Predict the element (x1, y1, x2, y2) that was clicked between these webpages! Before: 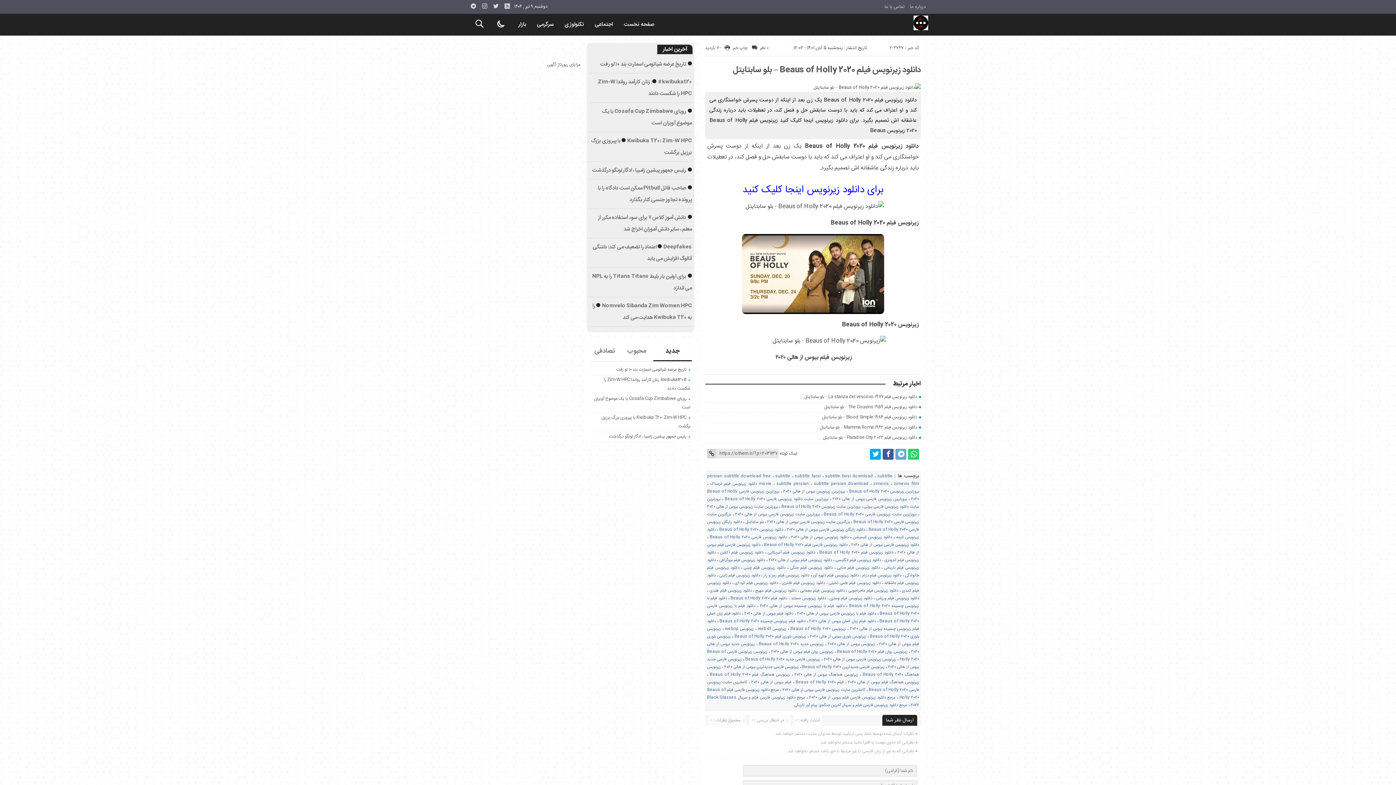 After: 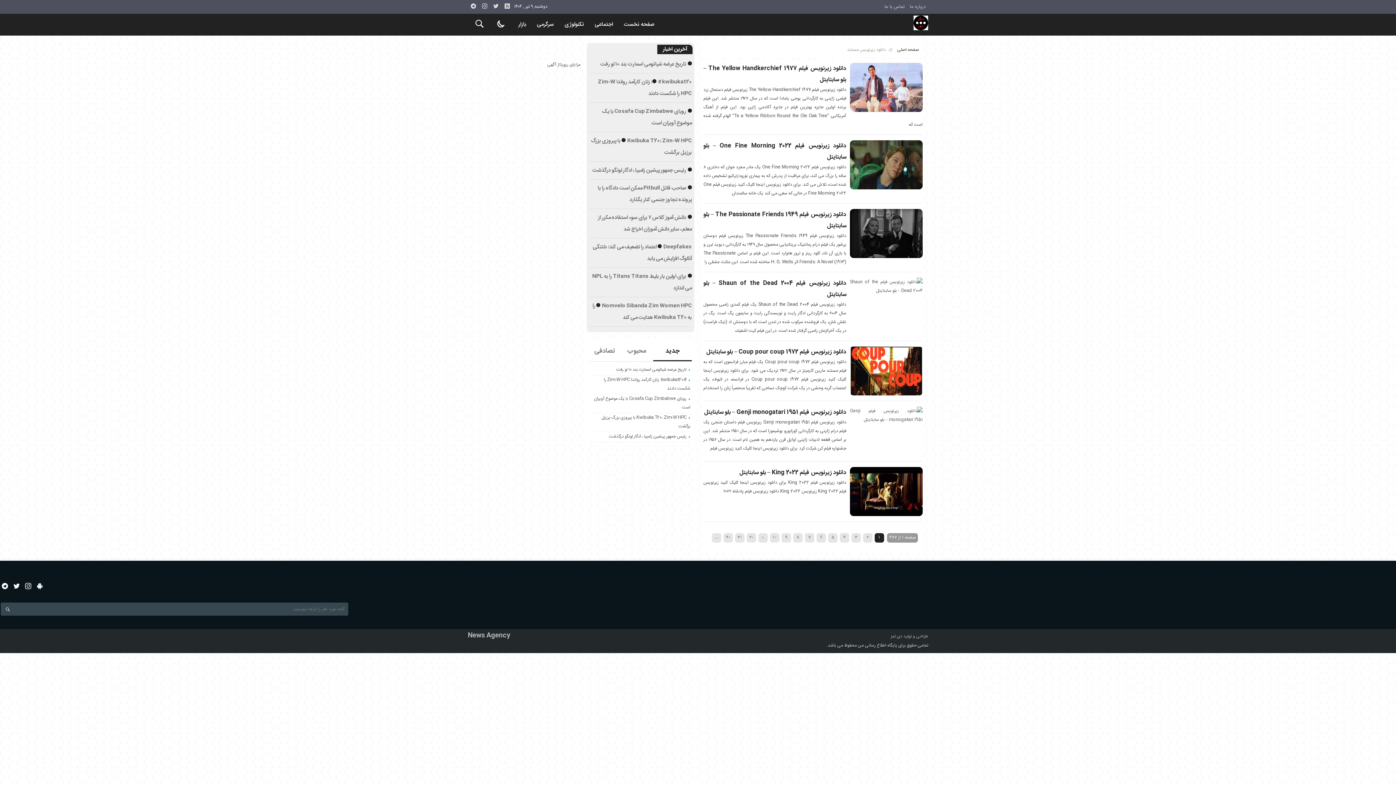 Action: bbox: (791, 595, 826, 602) label: دانلود زیرنویس مستند